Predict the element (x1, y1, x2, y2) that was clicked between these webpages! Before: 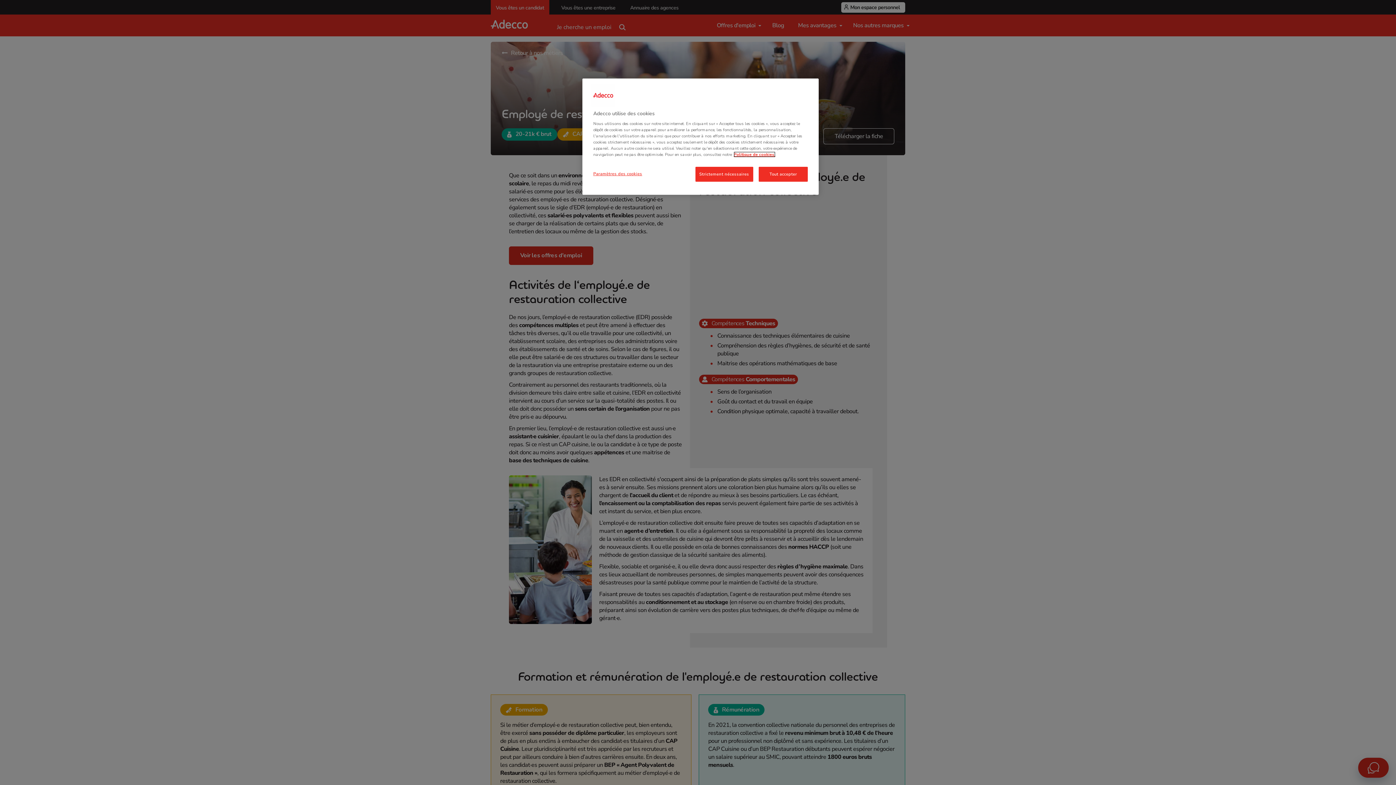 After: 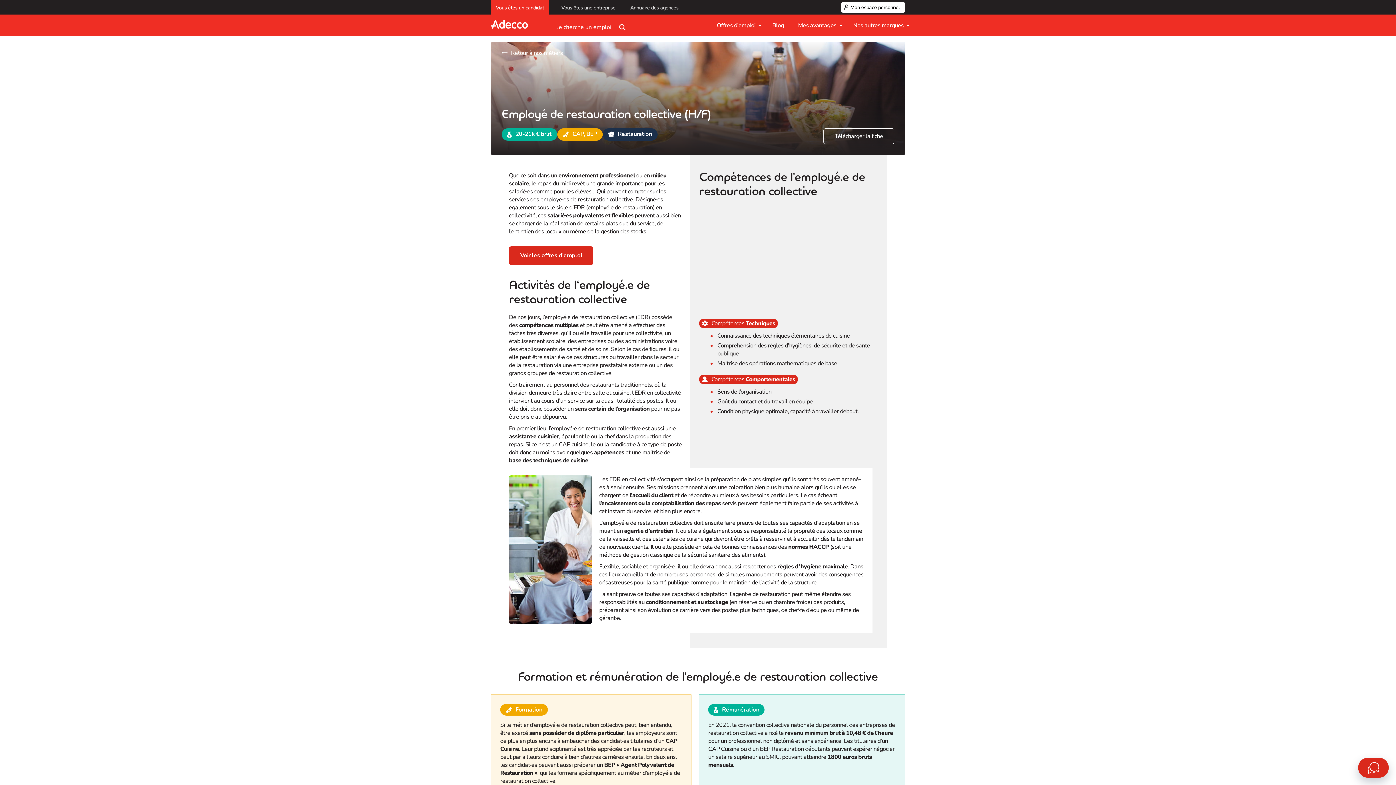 Action: bbox: (758, 166, 808, 181) label: Tout accepter